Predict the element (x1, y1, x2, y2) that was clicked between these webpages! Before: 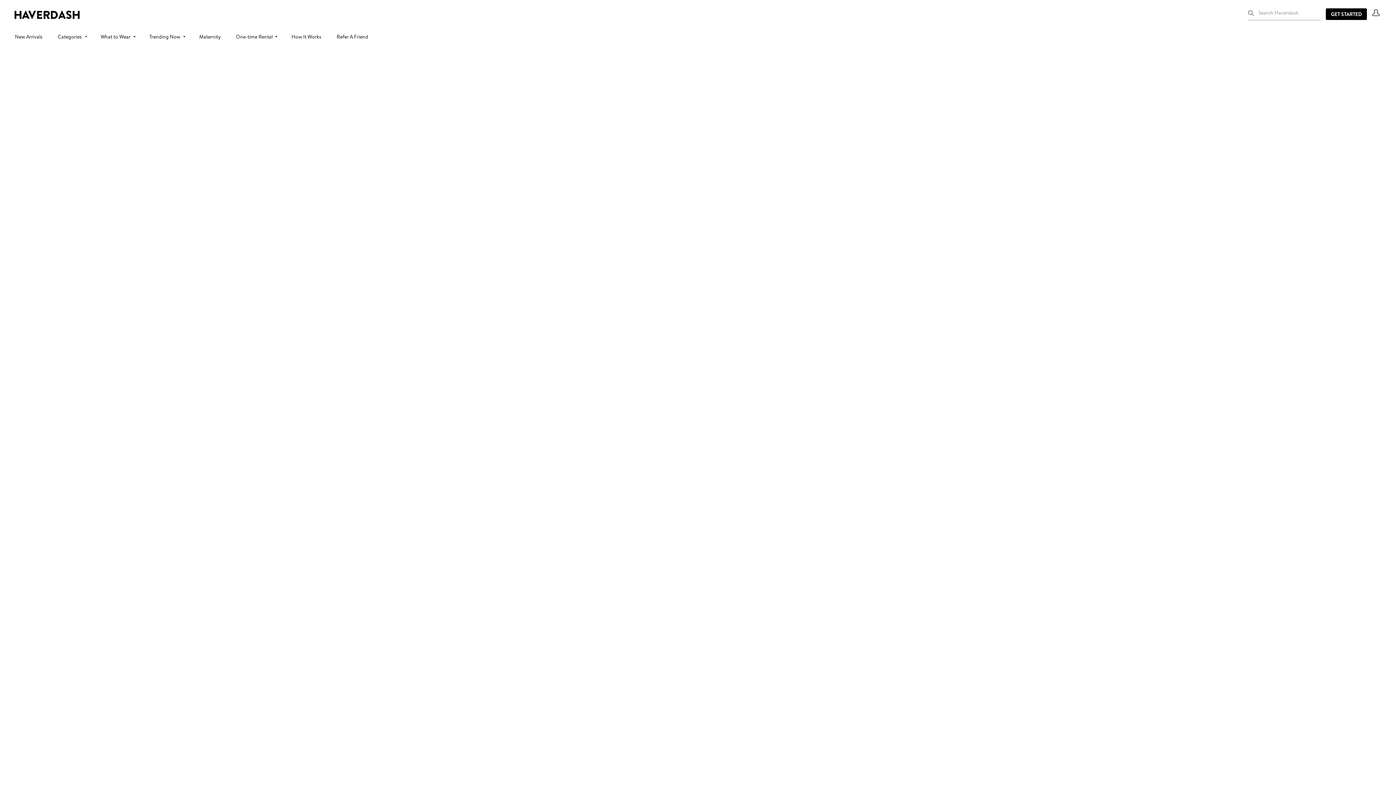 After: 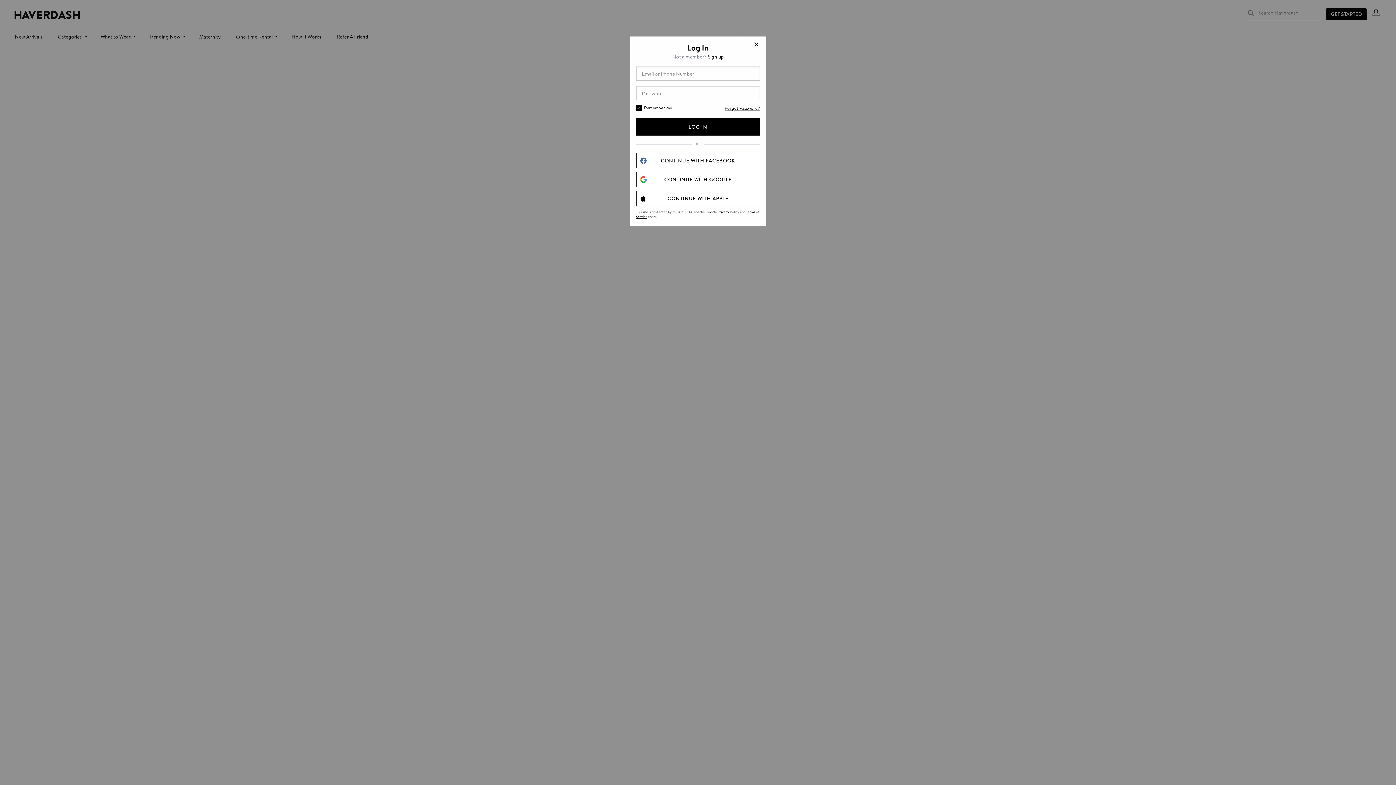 Action: bbox: (1372, 10, 1380, 17)